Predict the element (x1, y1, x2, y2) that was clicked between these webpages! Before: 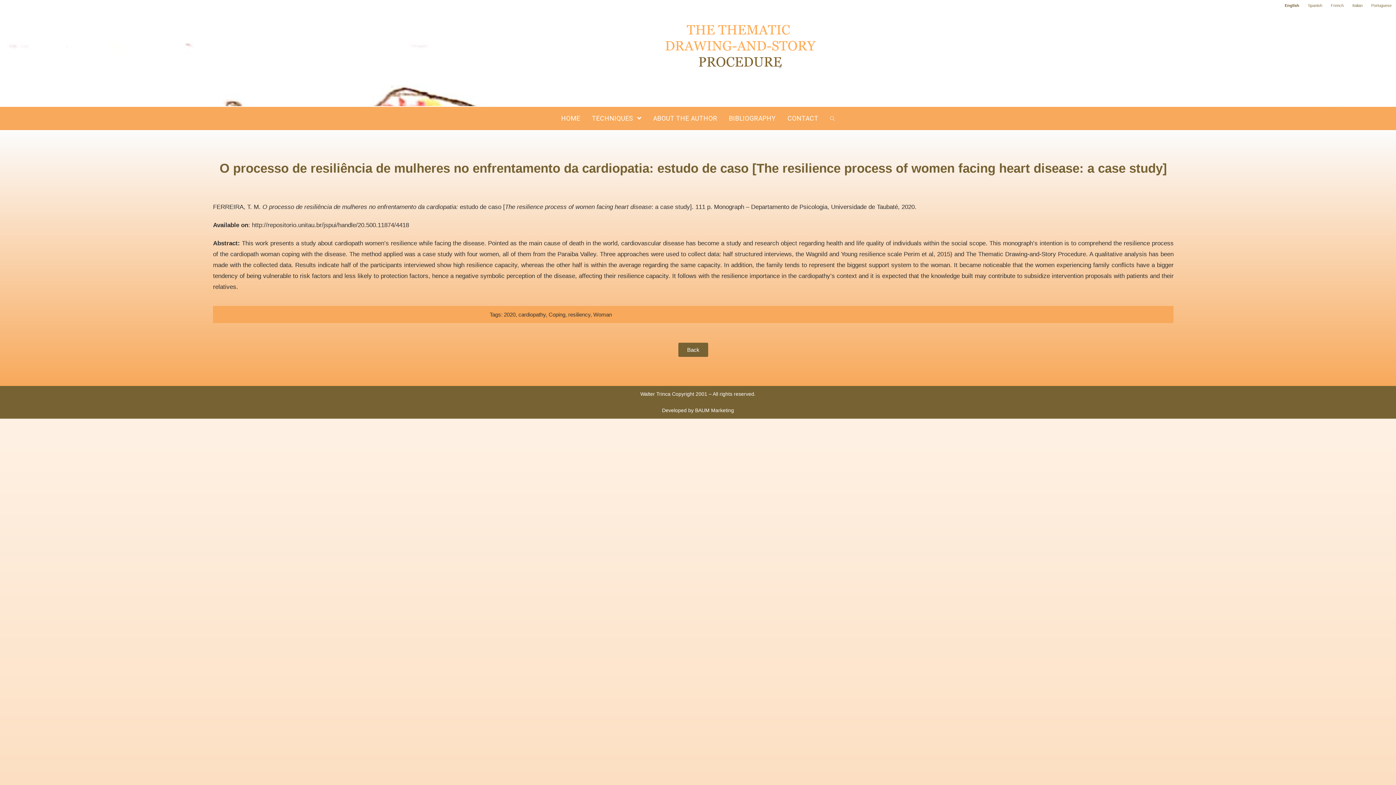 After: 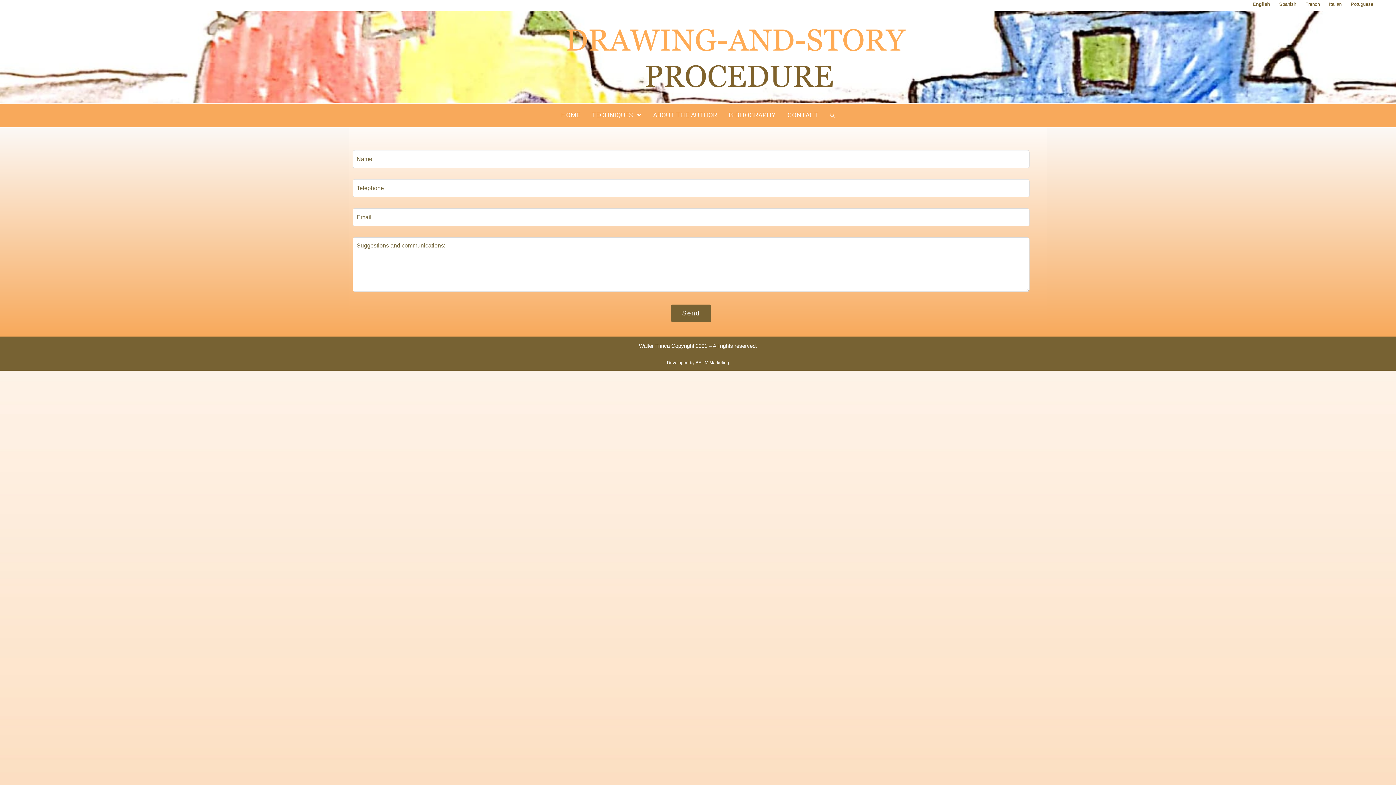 Action: label: CONTACT bbox: (781, 105, 824, 132)